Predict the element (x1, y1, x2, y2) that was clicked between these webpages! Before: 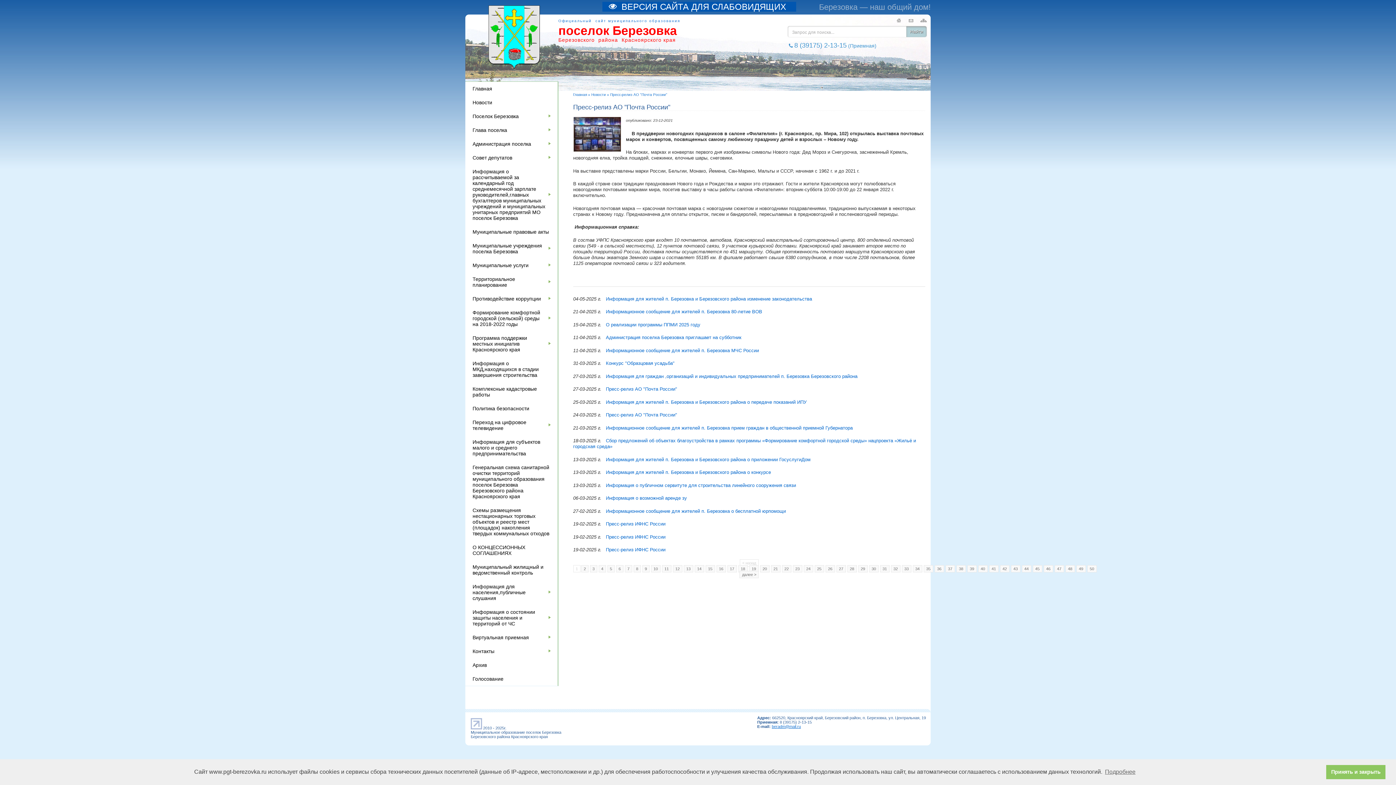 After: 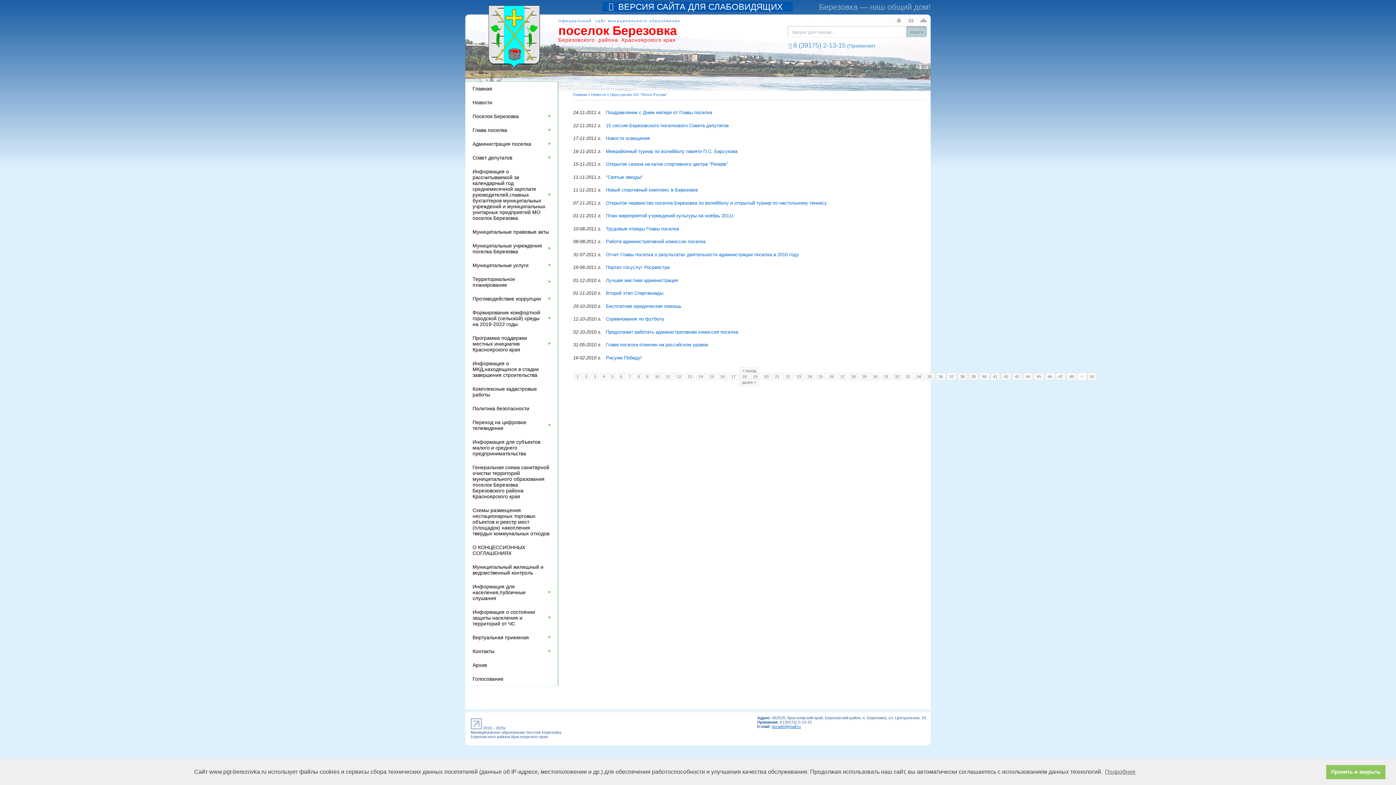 Action: bbox: (1076, 565, 1086, 572) label: 49